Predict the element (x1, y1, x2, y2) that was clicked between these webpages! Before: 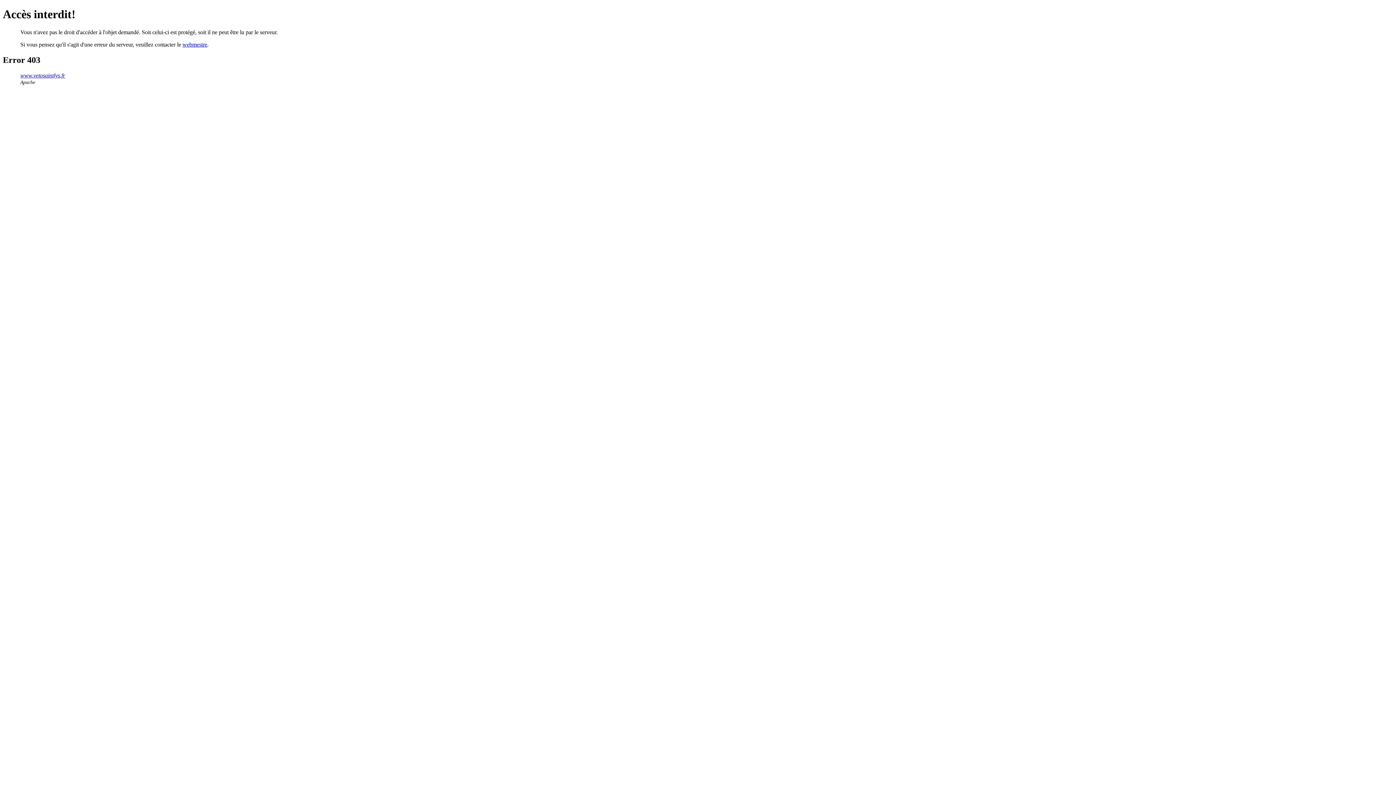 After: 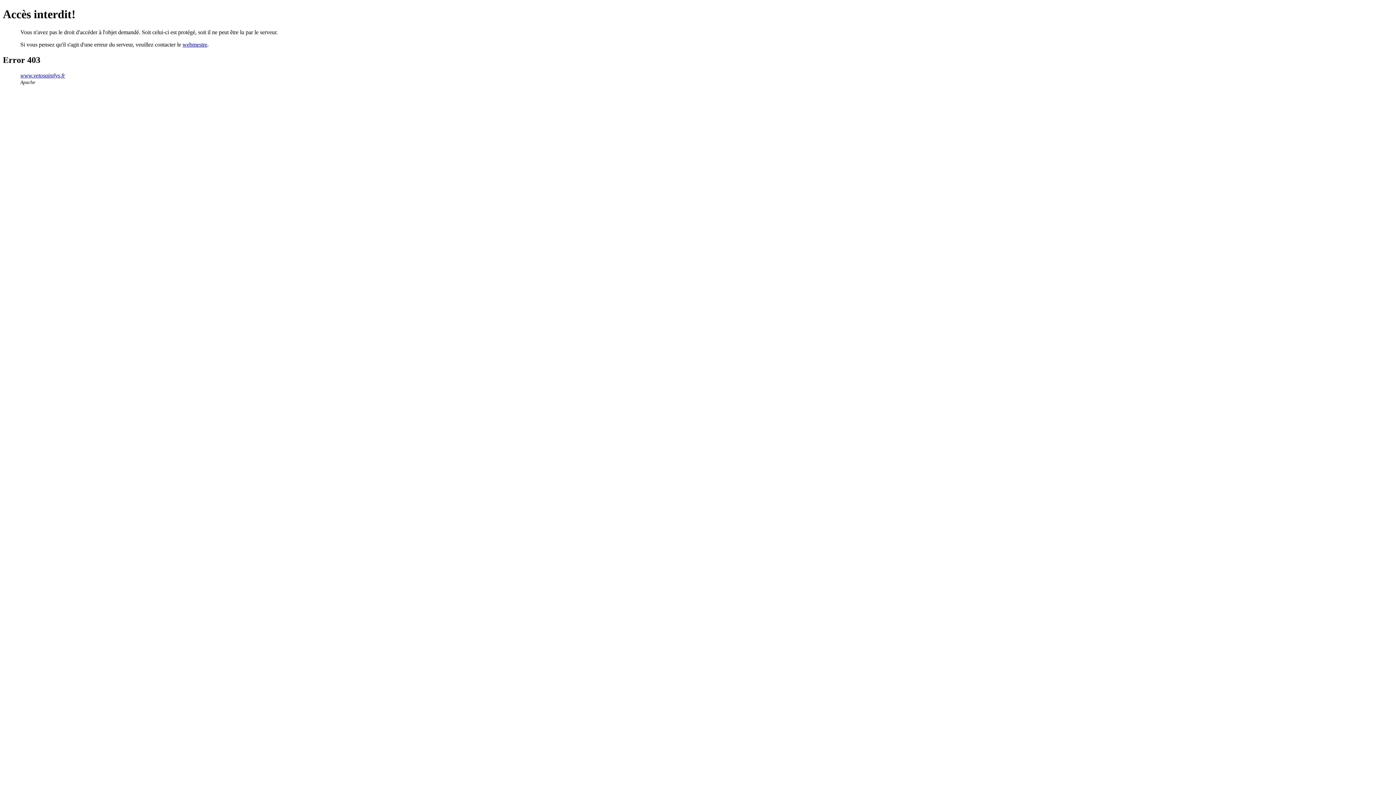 Action: label: webmestre bbox: (182, 41, 207, 47)